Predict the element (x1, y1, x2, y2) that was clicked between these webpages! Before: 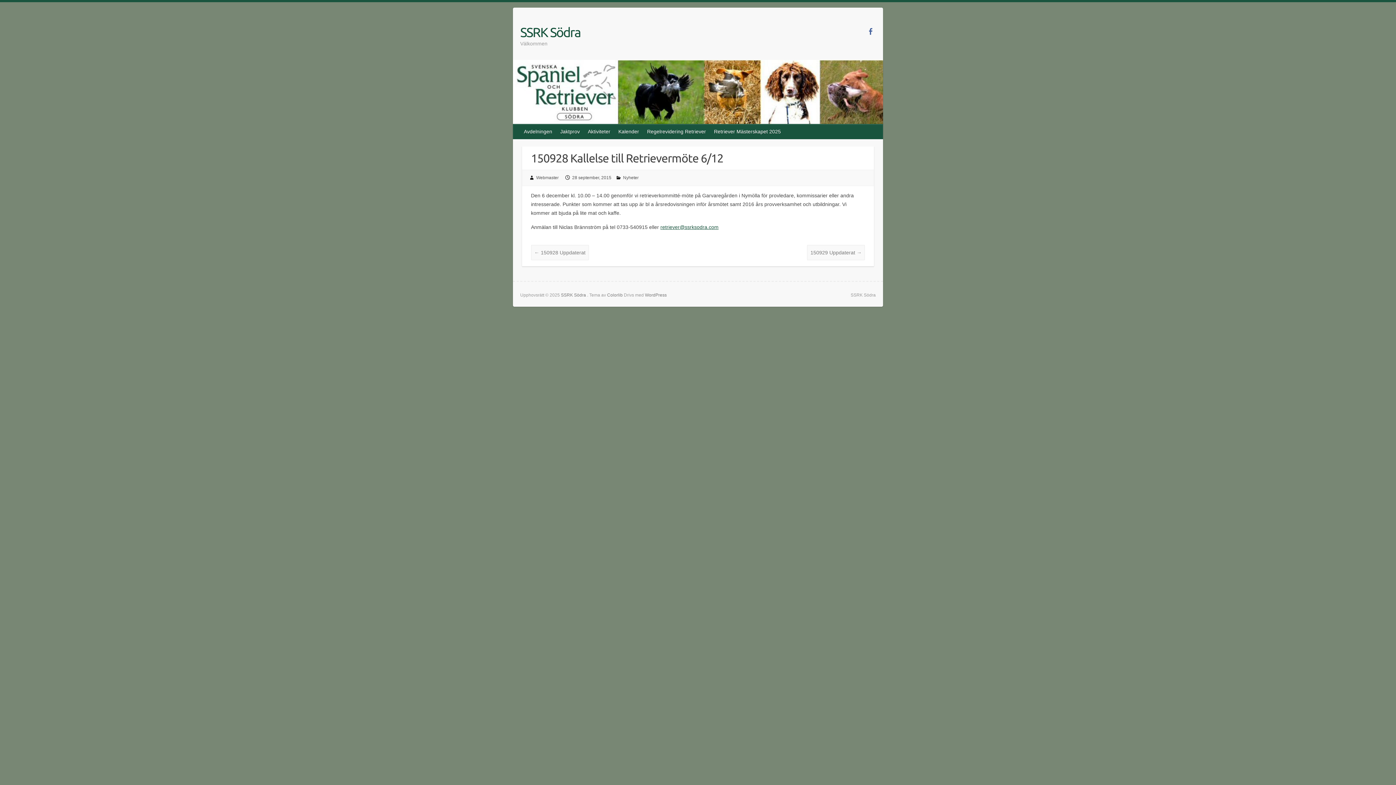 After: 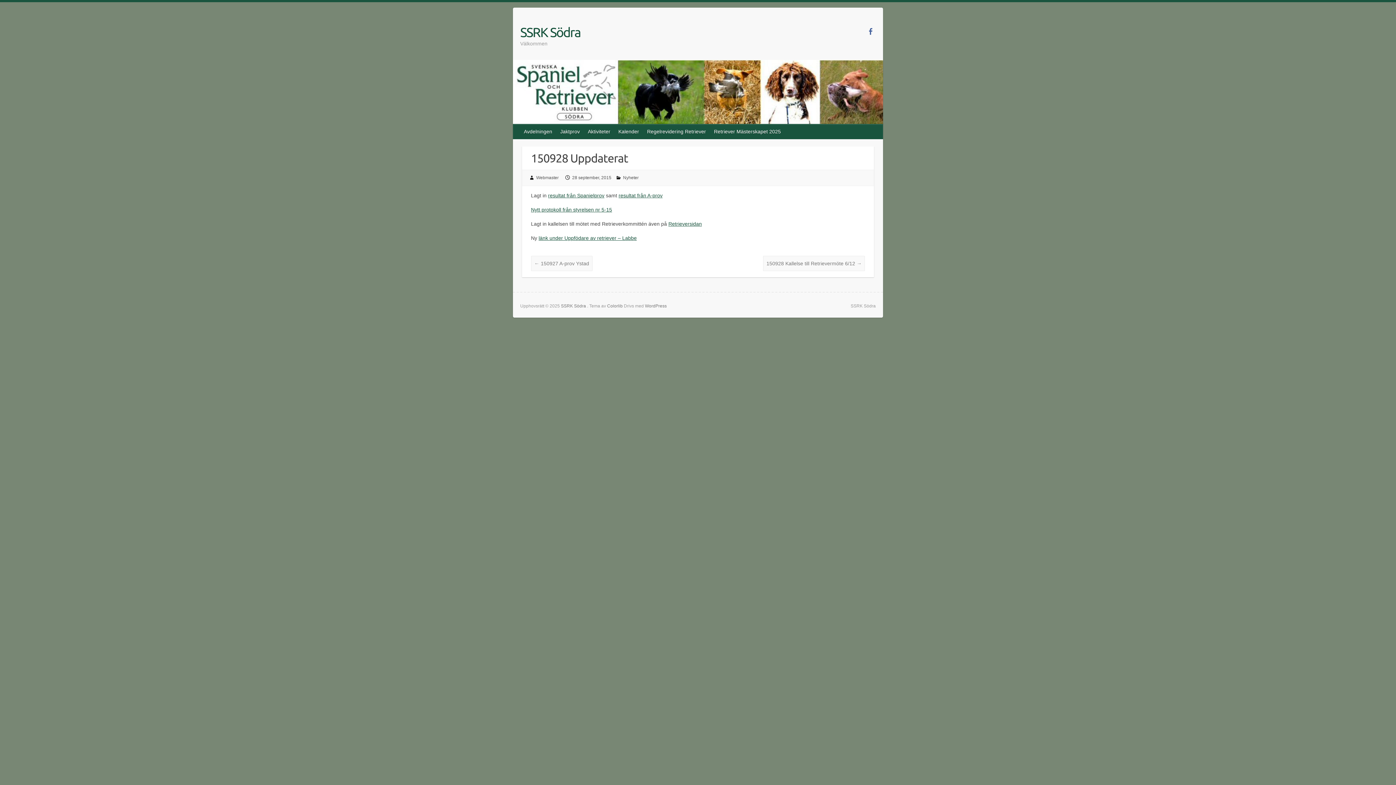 Action: label: ← 150928 Uppdaterat bbox: (531, 244, 588, 260)